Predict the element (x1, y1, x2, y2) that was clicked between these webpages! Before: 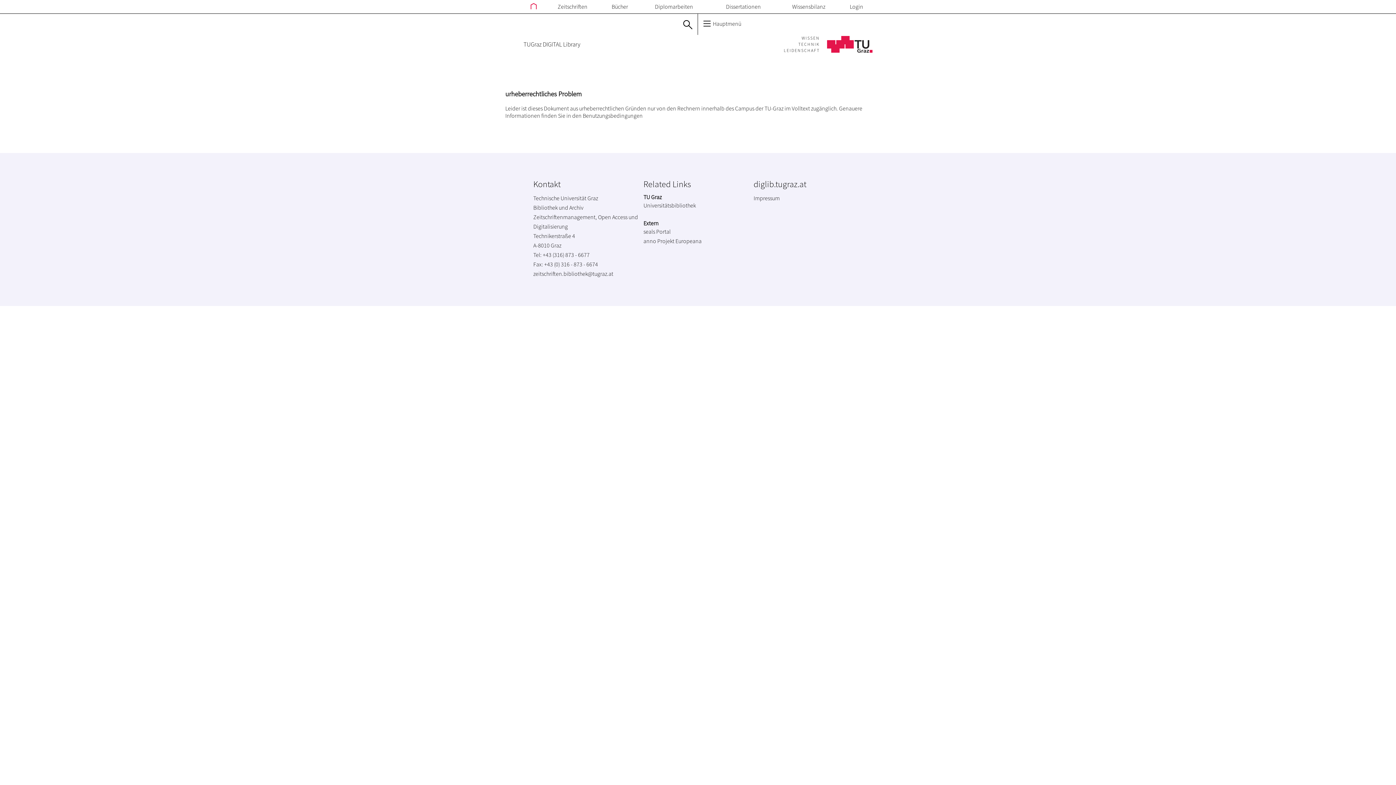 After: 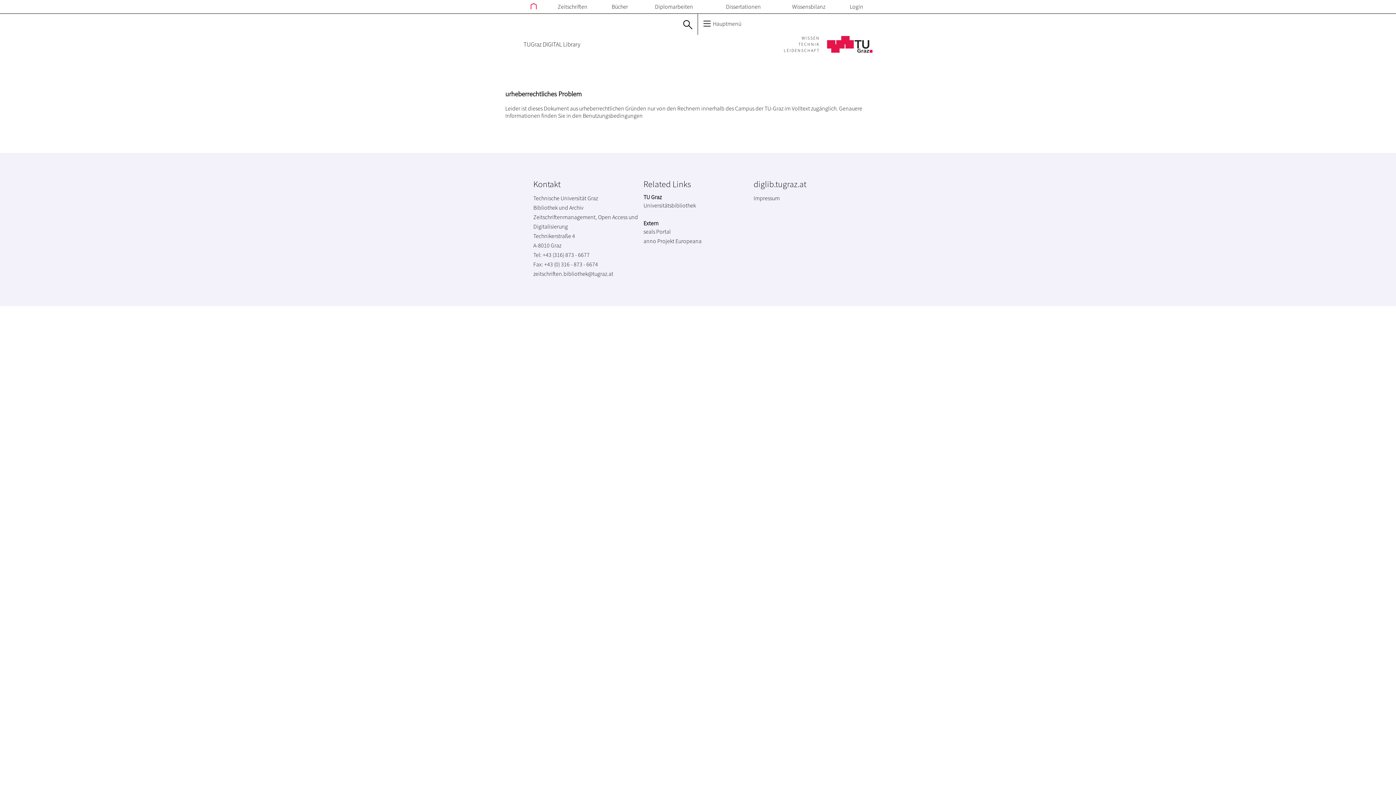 Action: label: anno Projekt bbox: (643, 237, 674, 244)